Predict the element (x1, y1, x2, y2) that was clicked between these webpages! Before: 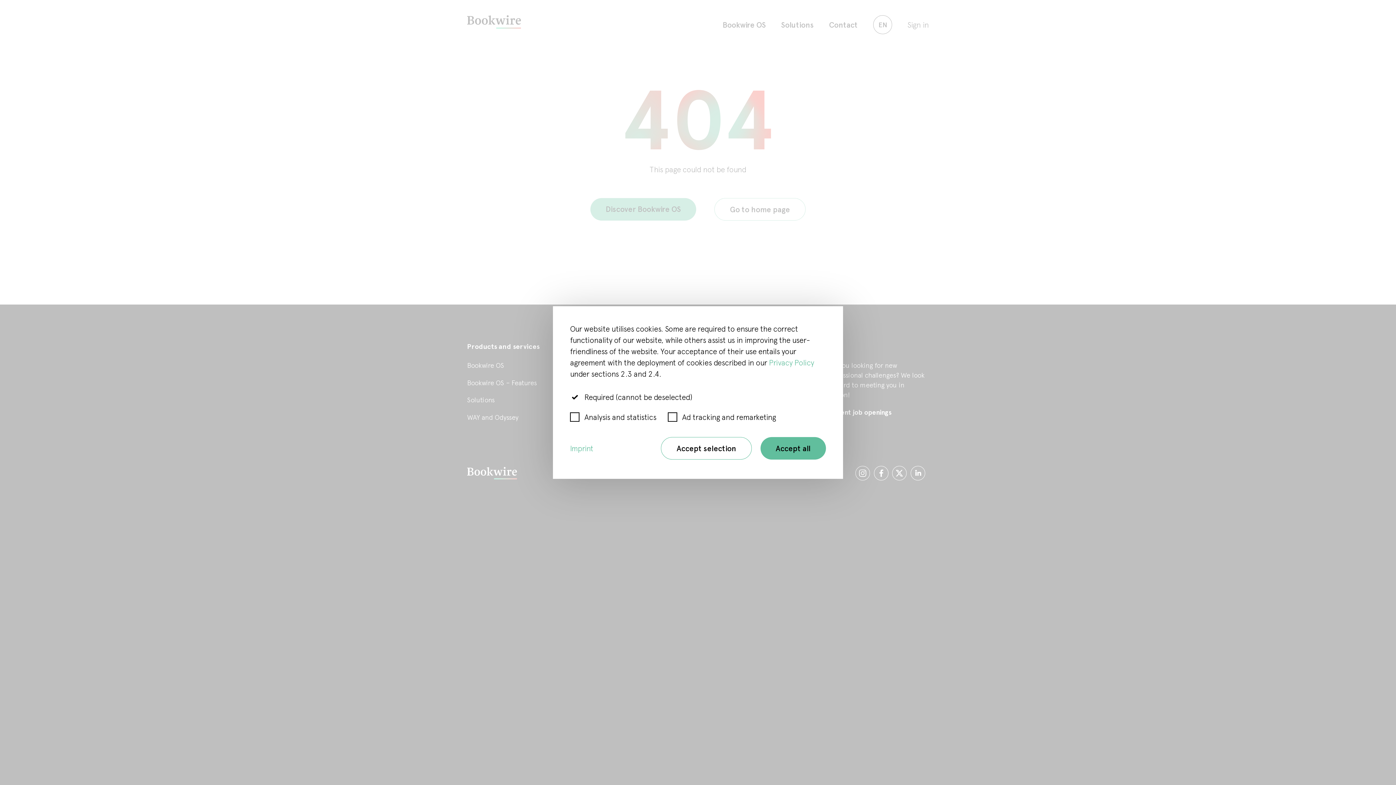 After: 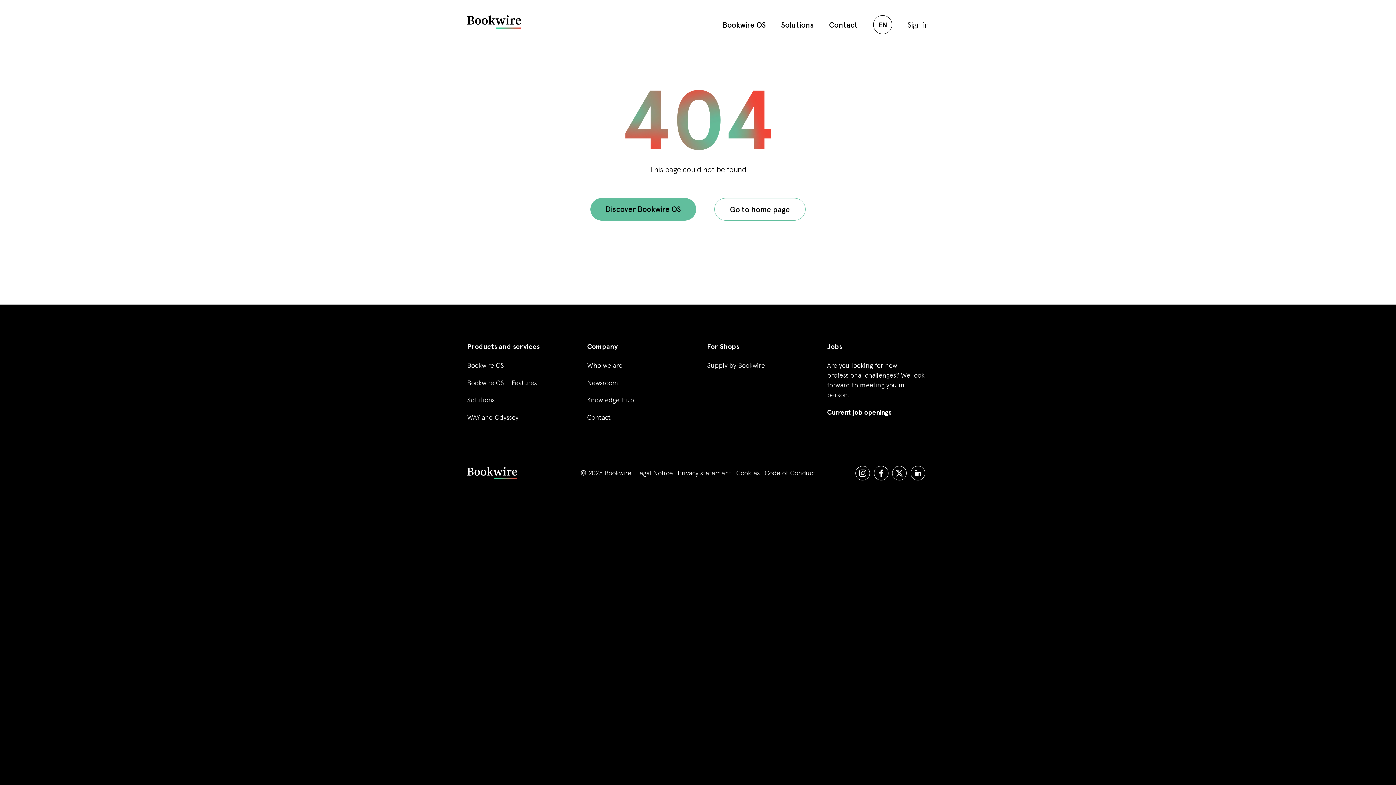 Action: bbox: (661, 437, 752, 459) label: Accept selection